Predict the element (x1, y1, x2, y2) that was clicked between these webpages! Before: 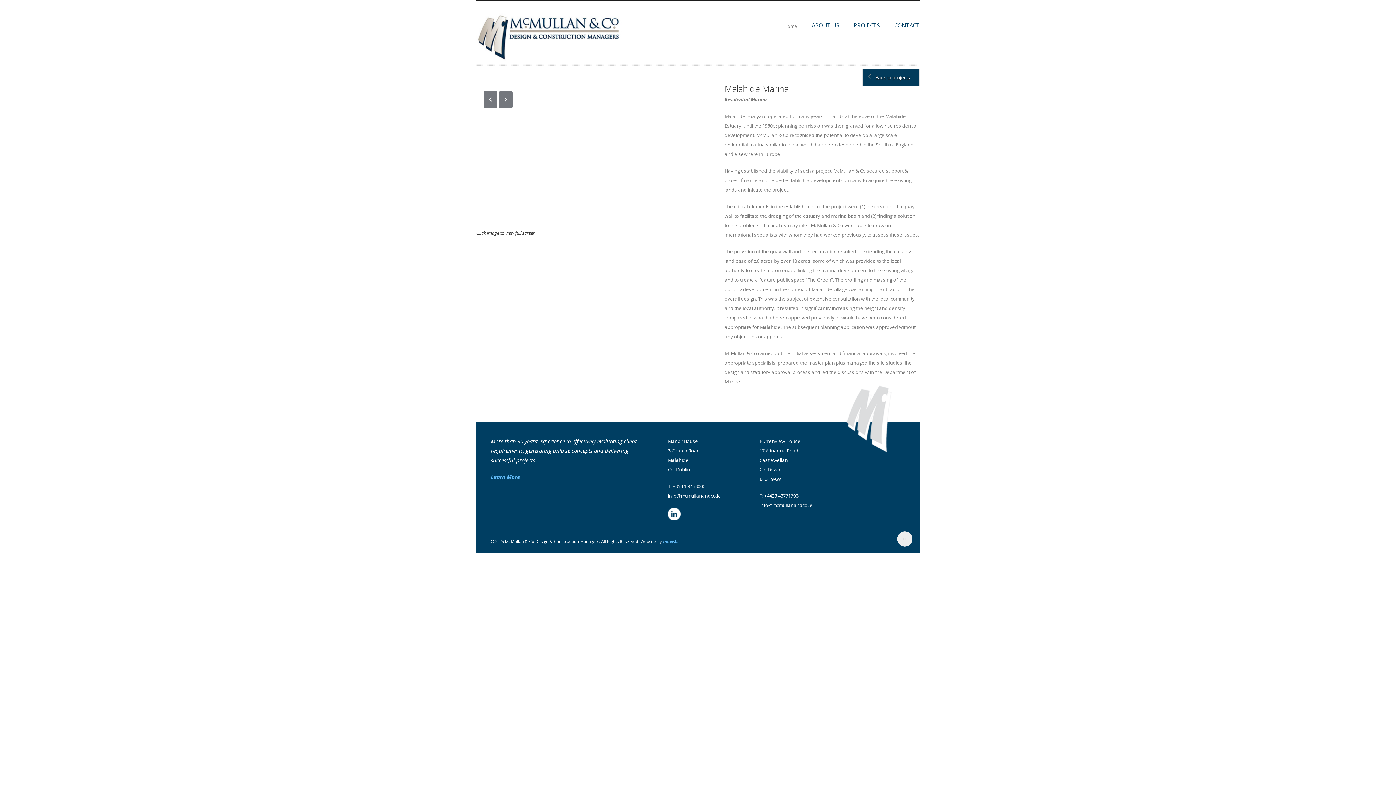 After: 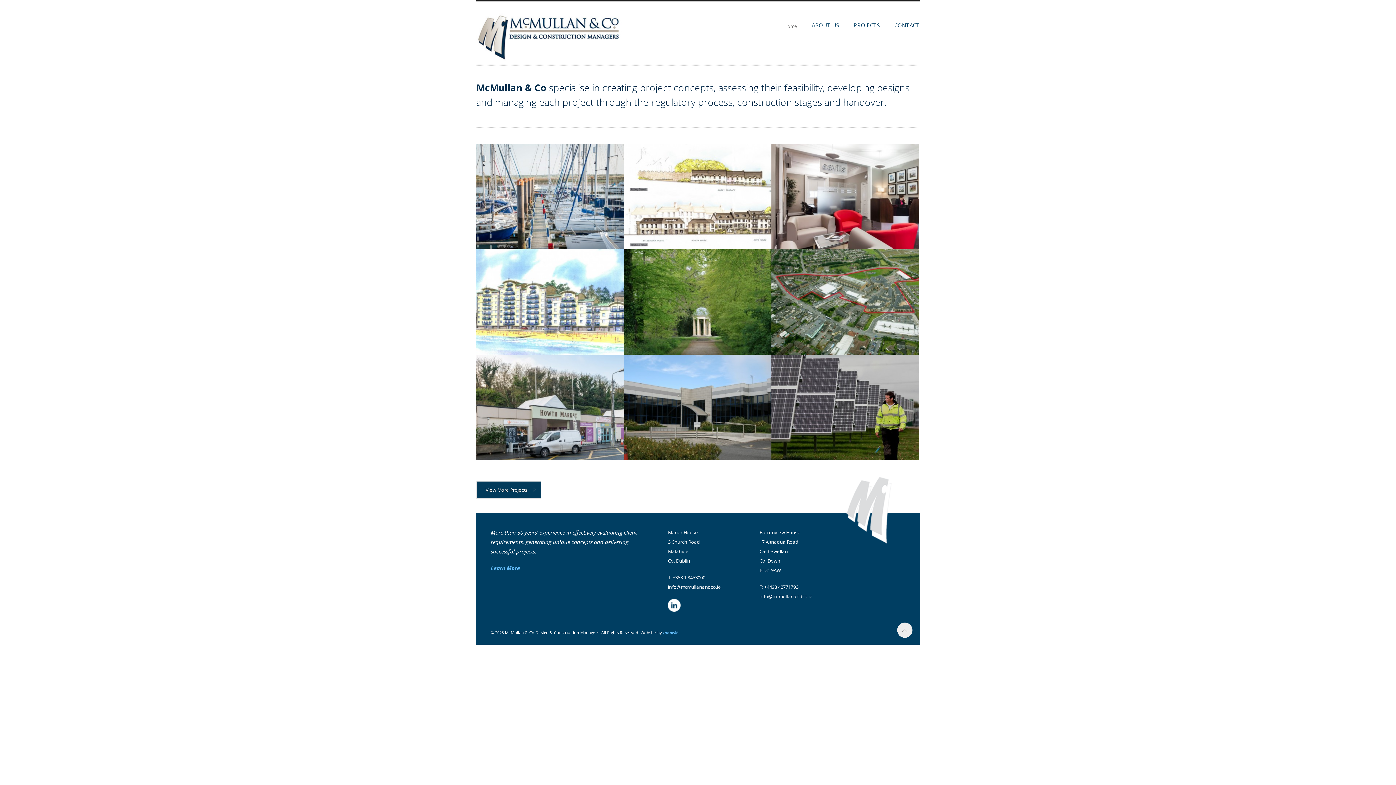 Action: bbox: (476, 5, 621, 24)